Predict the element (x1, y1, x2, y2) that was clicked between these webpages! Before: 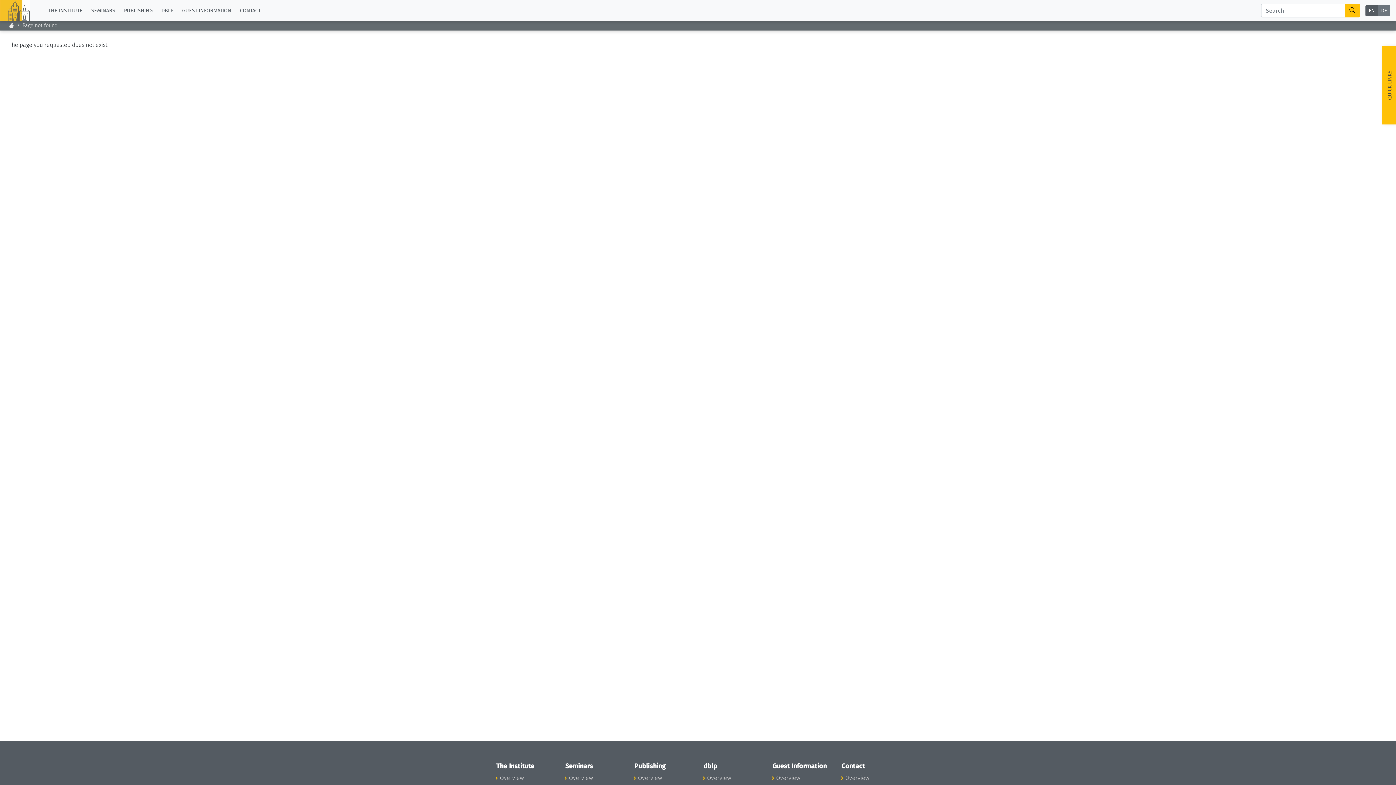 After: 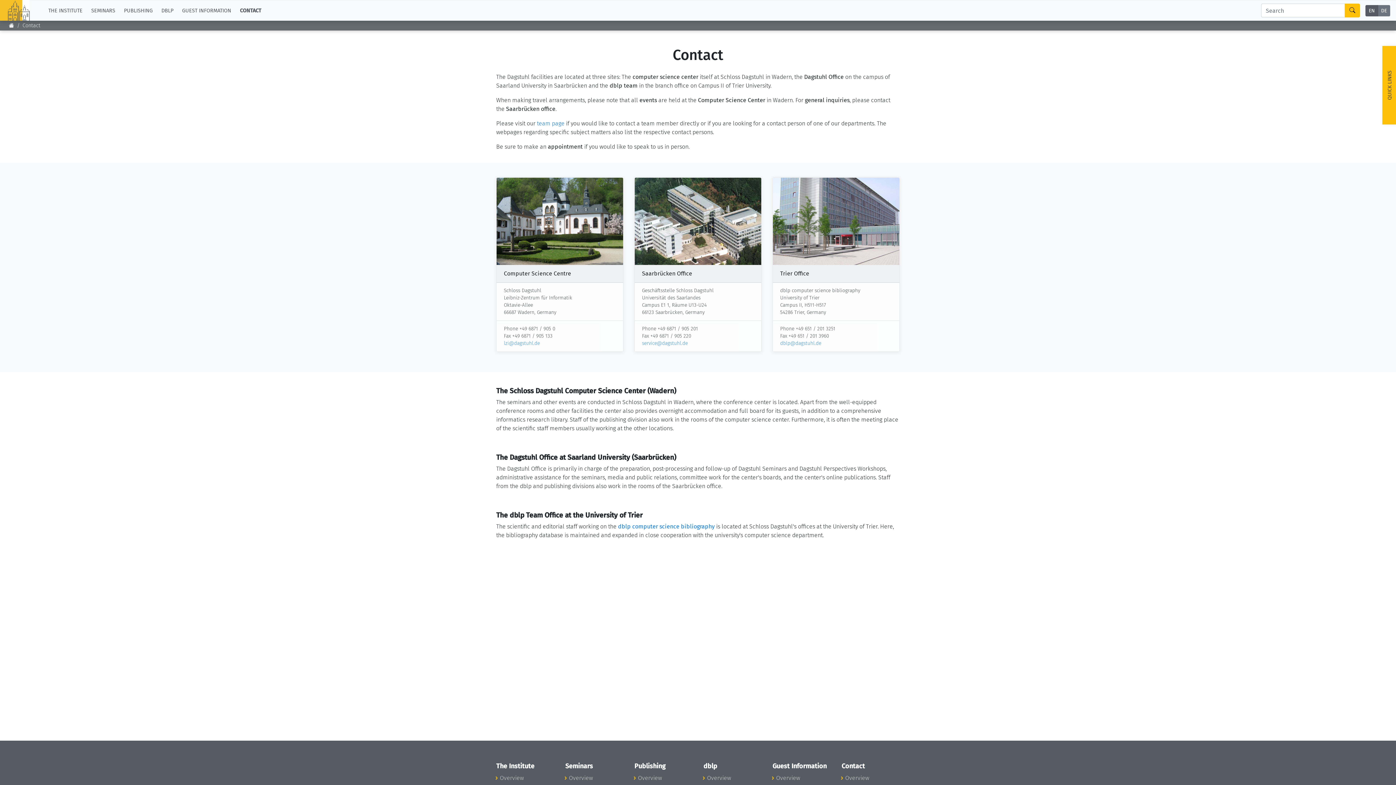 Action: label: CONTACT bbox: (237, 3, 266, 17)